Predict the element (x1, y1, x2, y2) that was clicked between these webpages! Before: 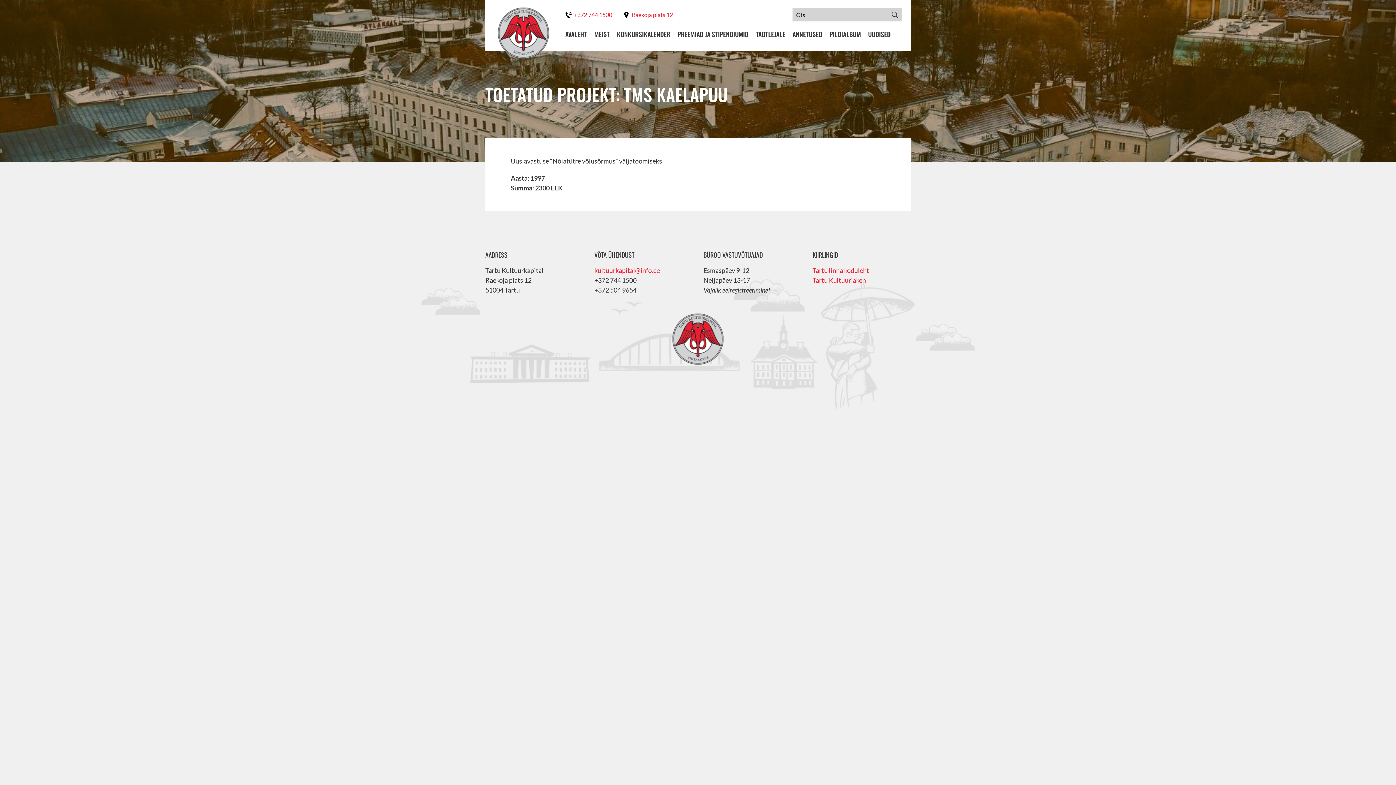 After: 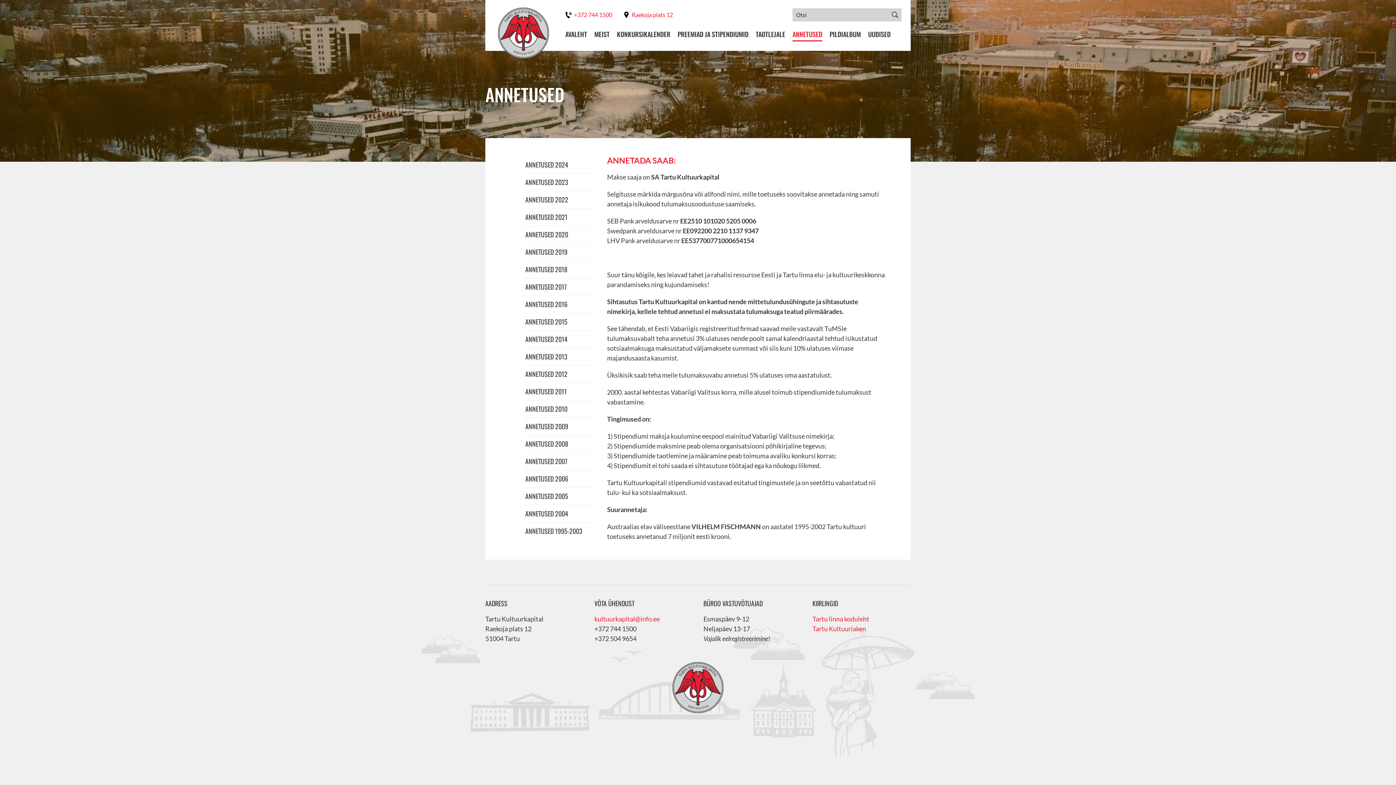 Action: label: ANNETUSED bbox: (792, 29, 822, 41)